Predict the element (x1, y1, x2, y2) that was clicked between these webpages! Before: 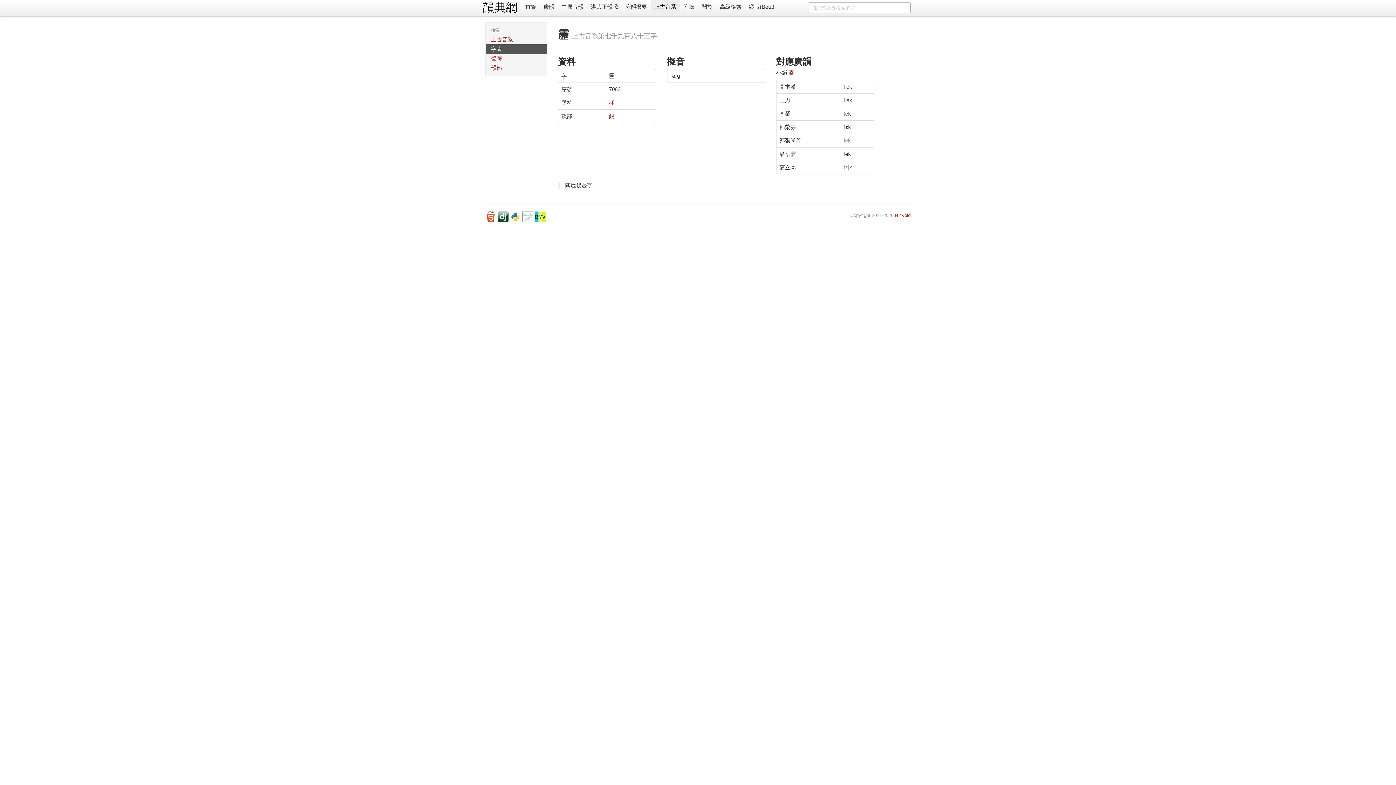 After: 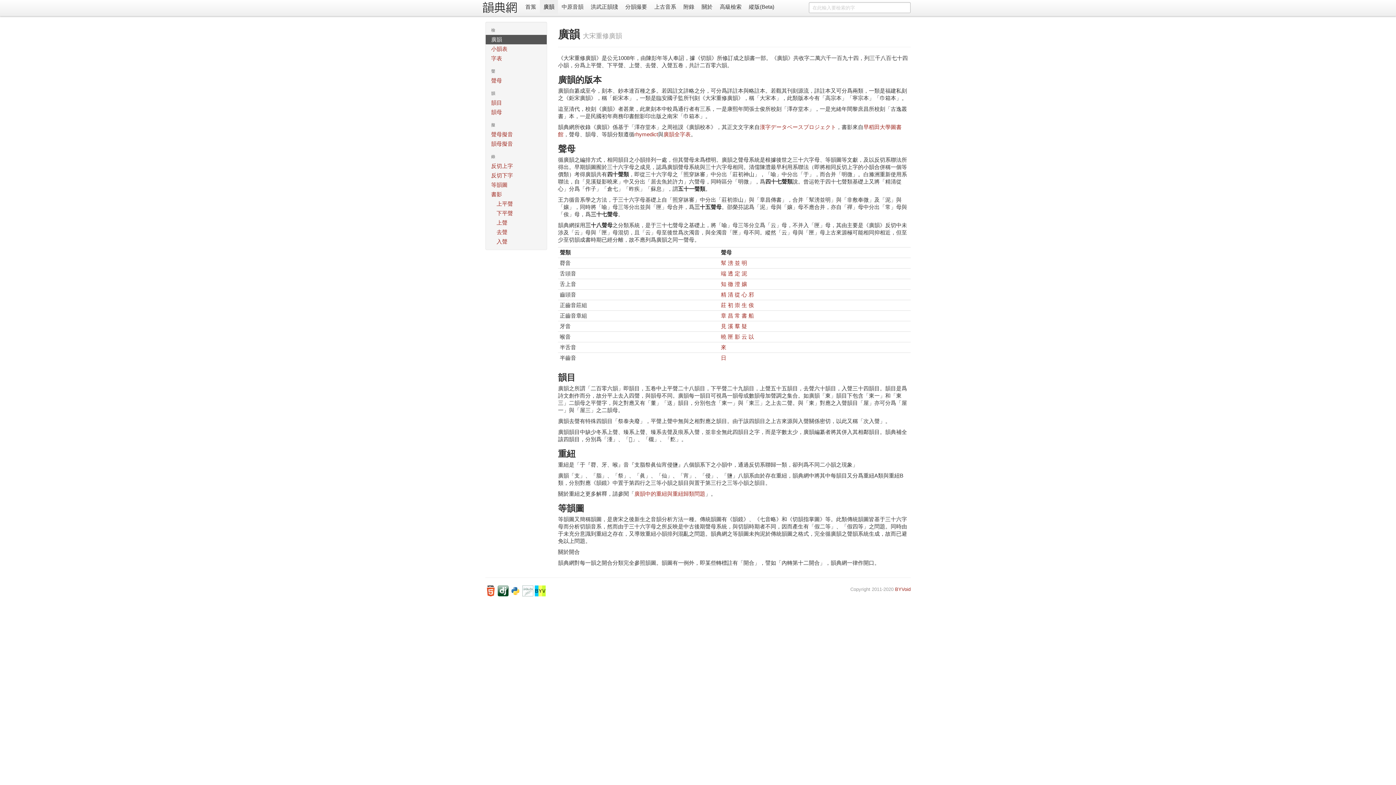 Action: bbox: (540, 0, 558, 14) label: 廣韻